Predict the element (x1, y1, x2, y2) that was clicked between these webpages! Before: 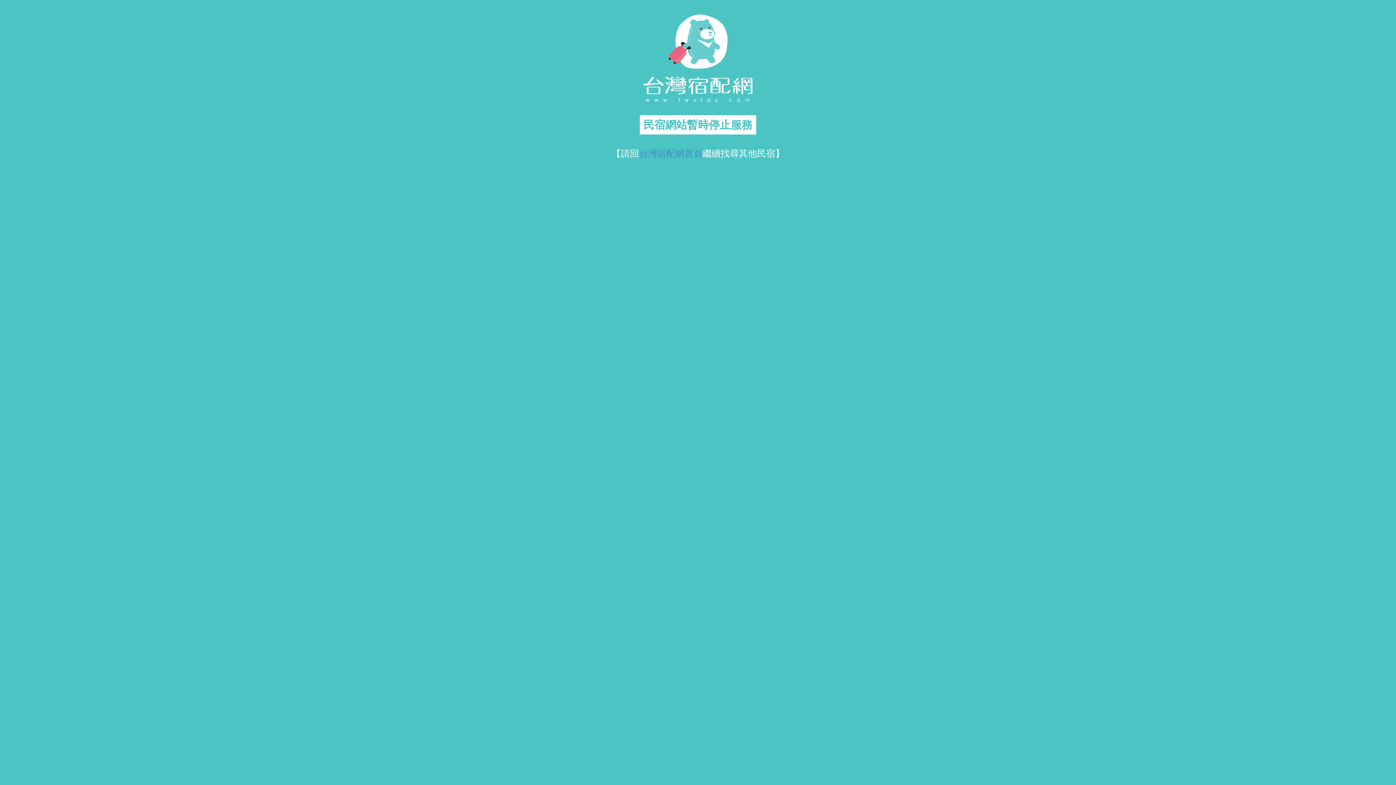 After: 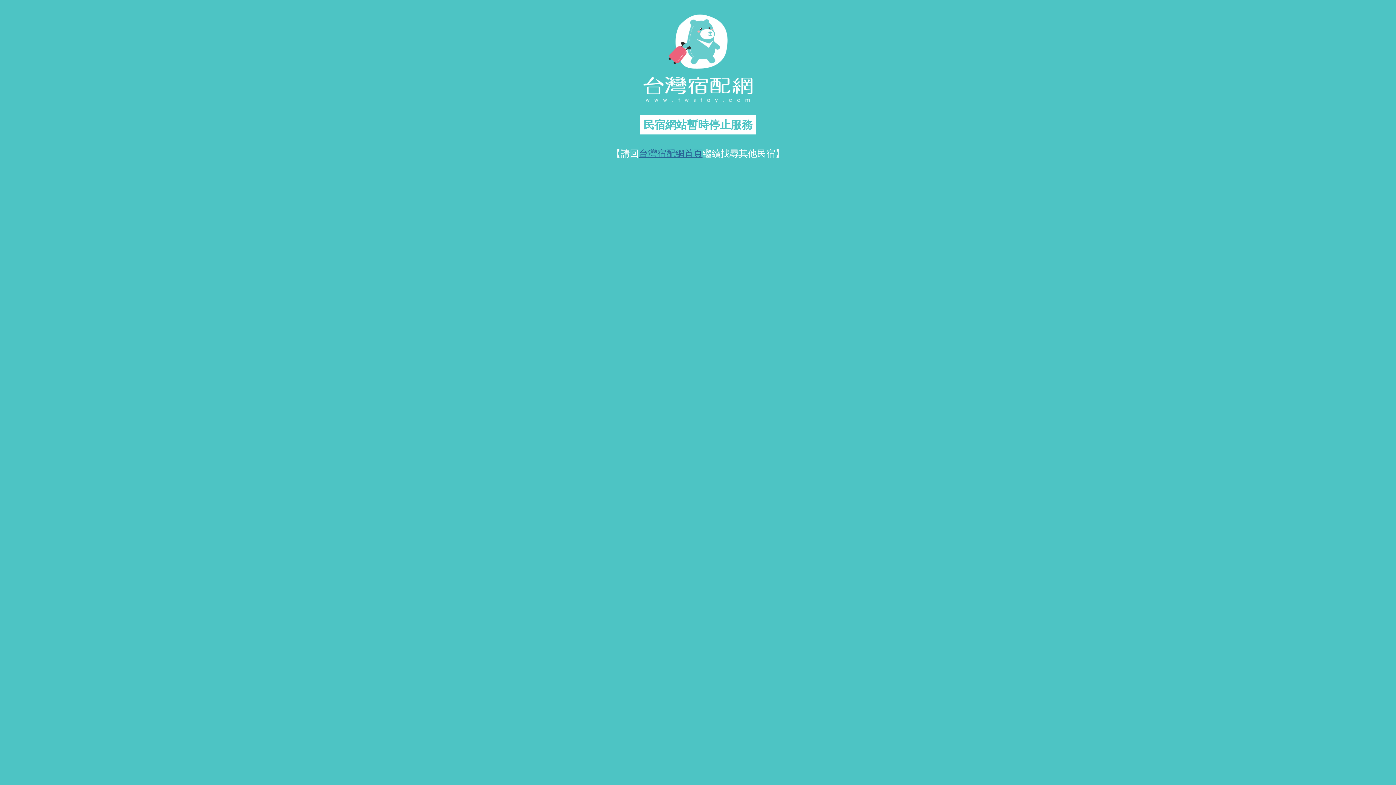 Action: label: 台灣宿配網首頁 bbox: (639, 148, 702, 158)